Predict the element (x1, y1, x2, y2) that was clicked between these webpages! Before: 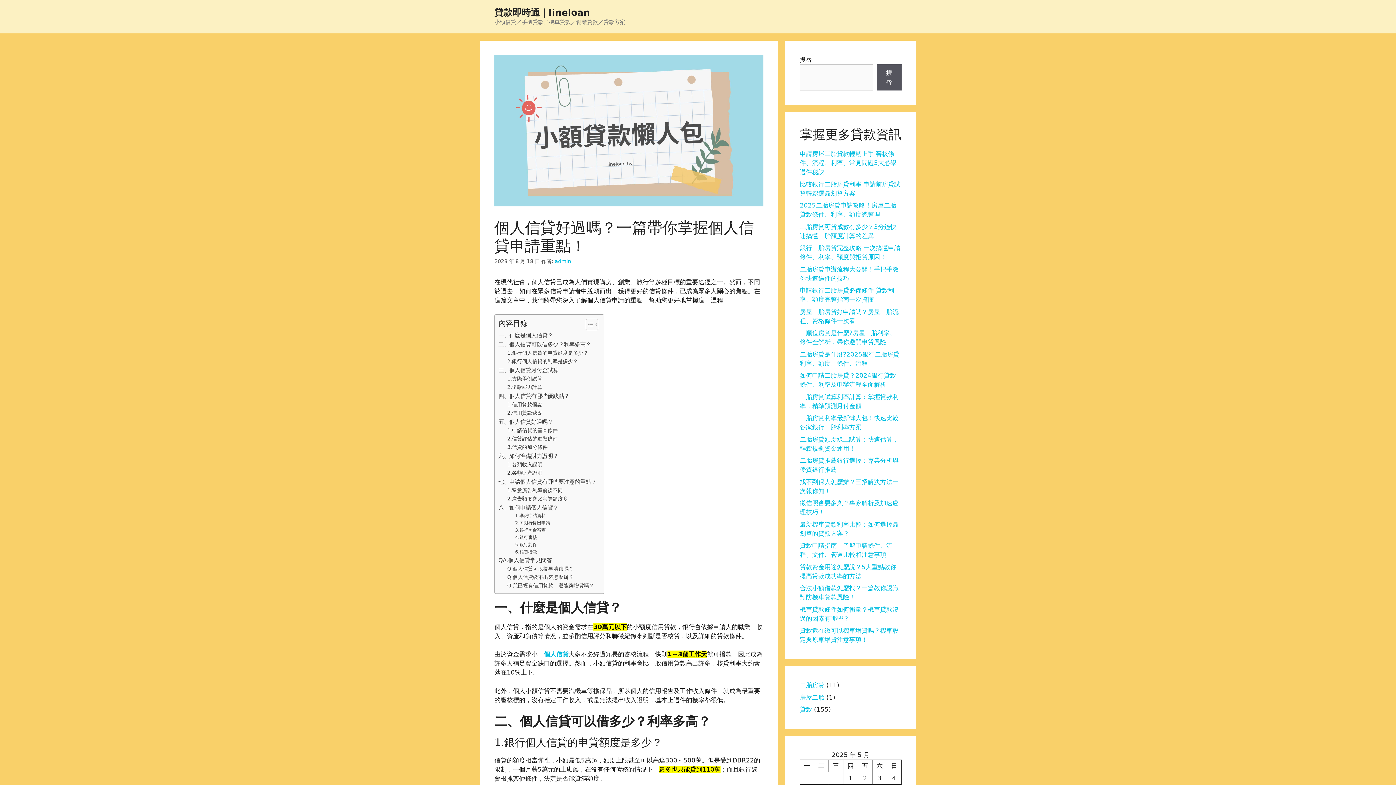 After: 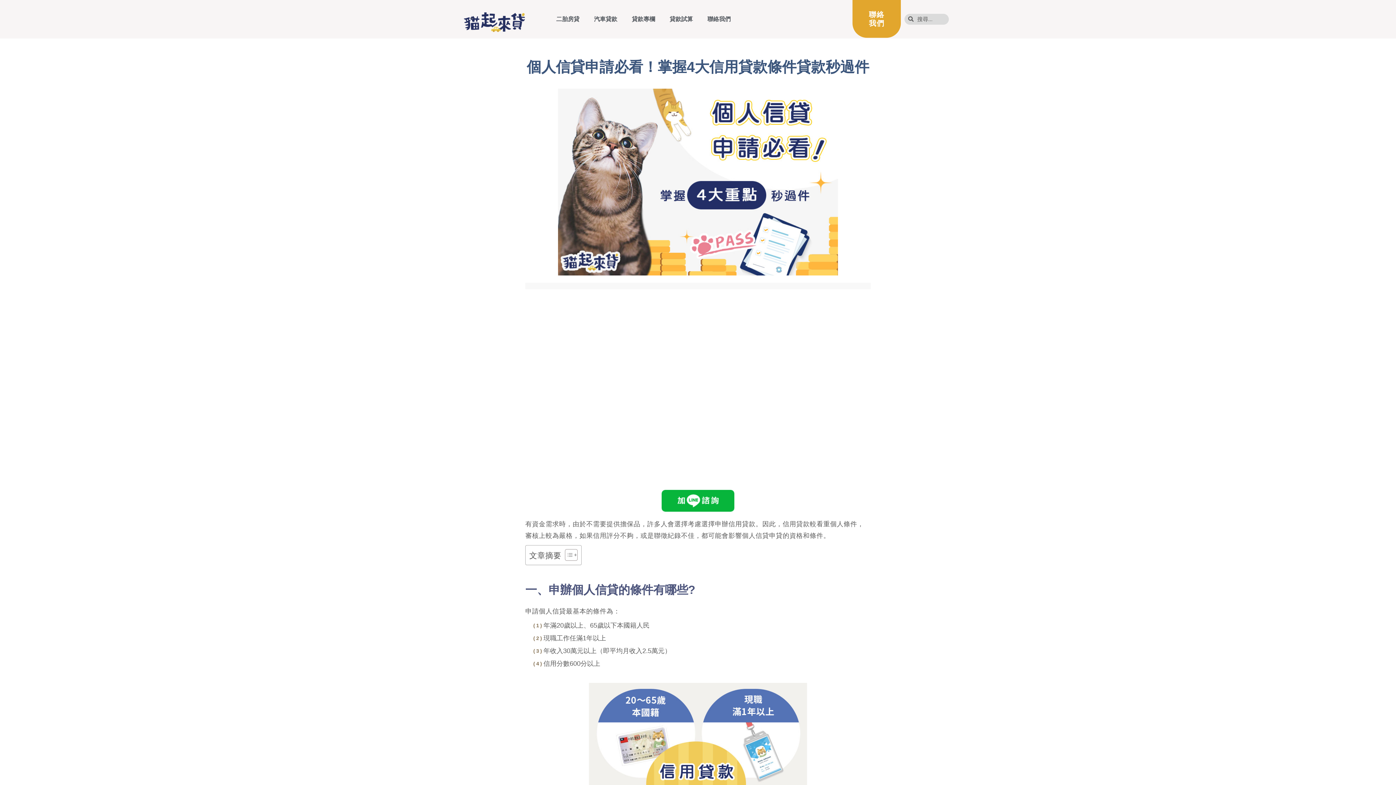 Action: bbox: (544, 651, 568, 658) label: 個人信貸